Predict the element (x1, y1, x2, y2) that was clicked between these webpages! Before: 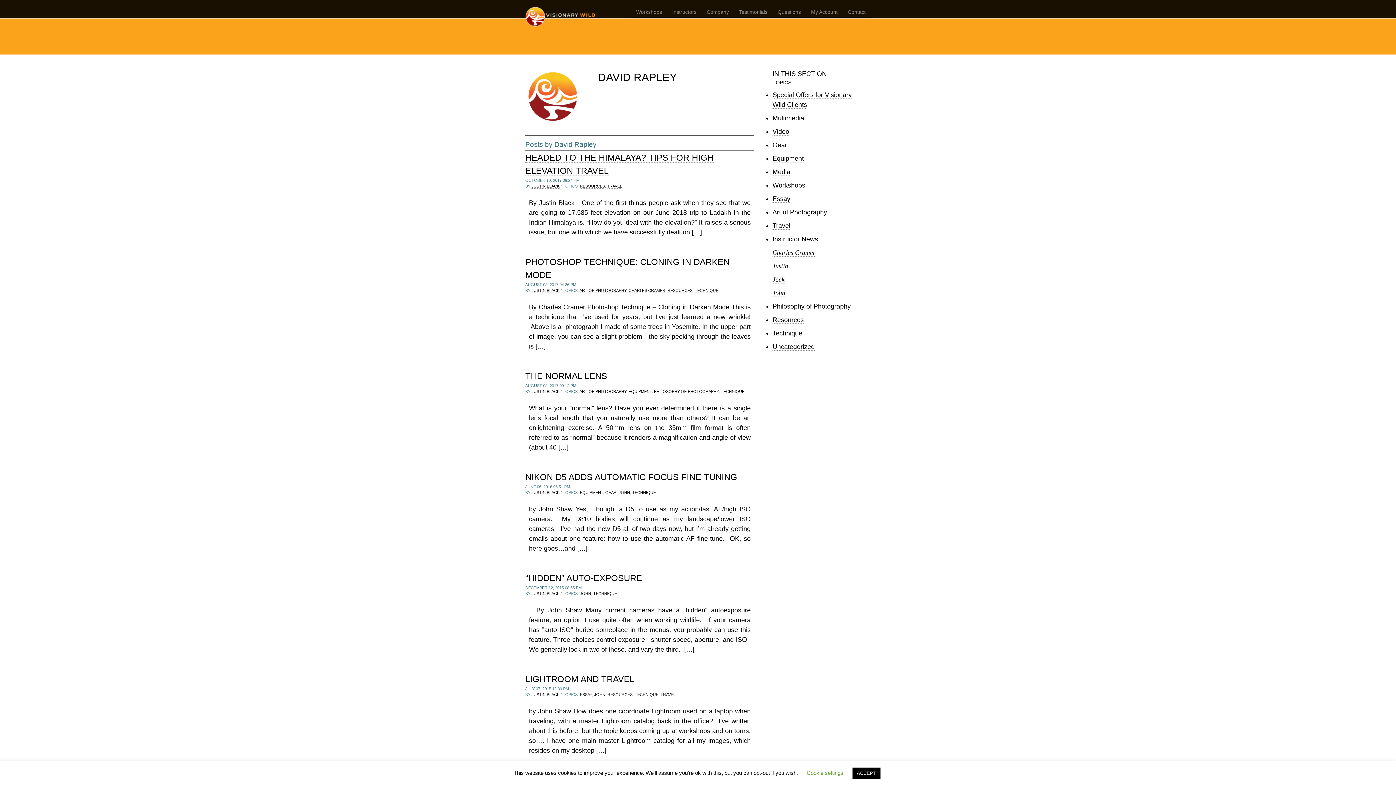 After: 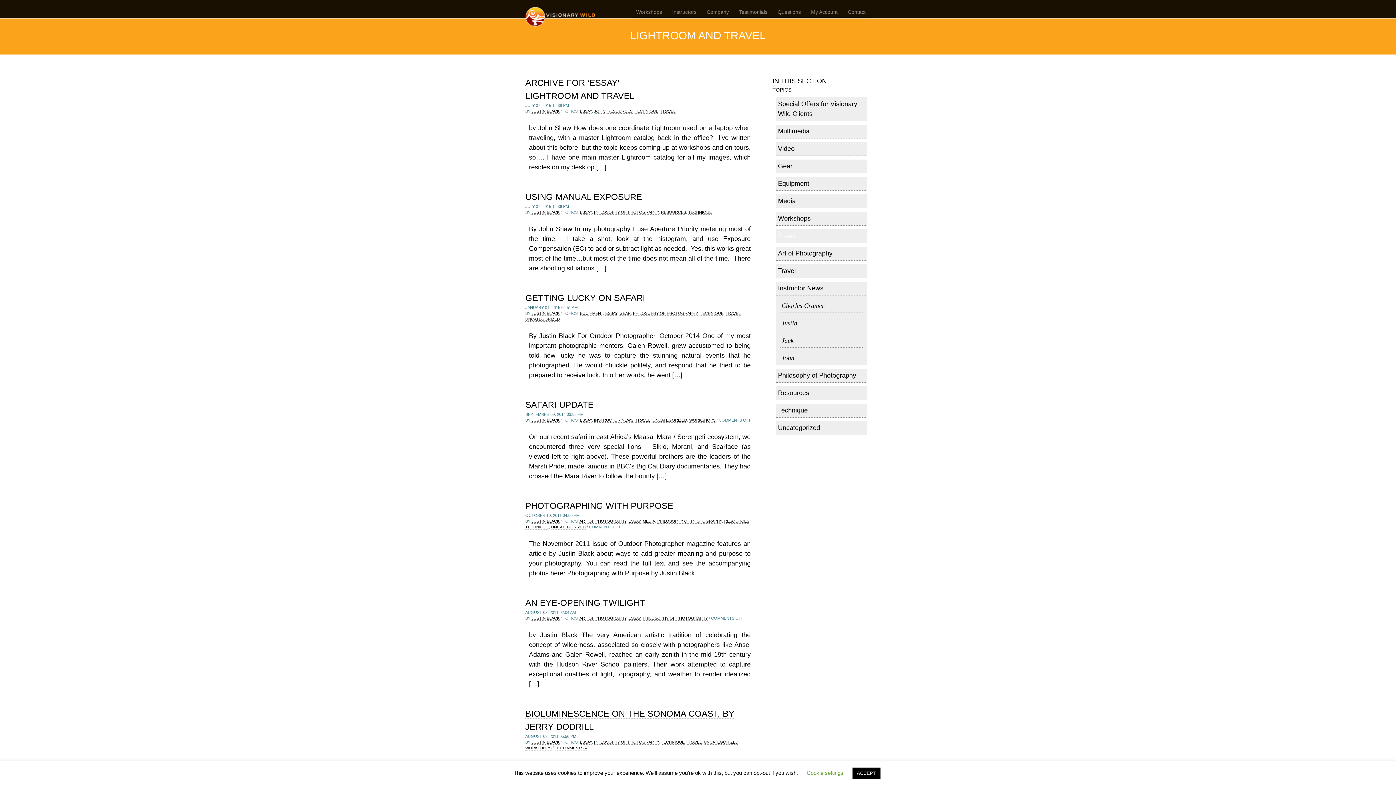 Action: bbox: (580, 692, 592, 697) label: ESSAY